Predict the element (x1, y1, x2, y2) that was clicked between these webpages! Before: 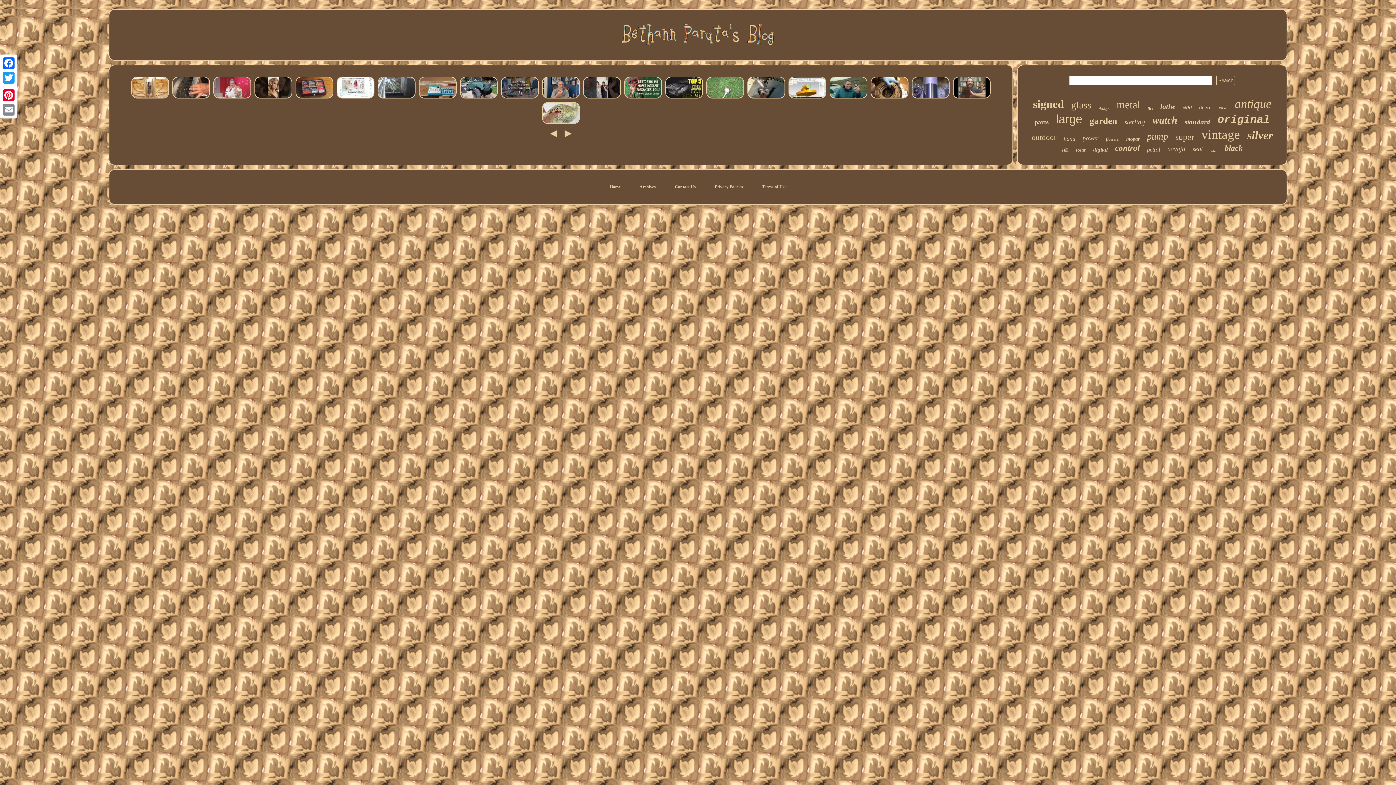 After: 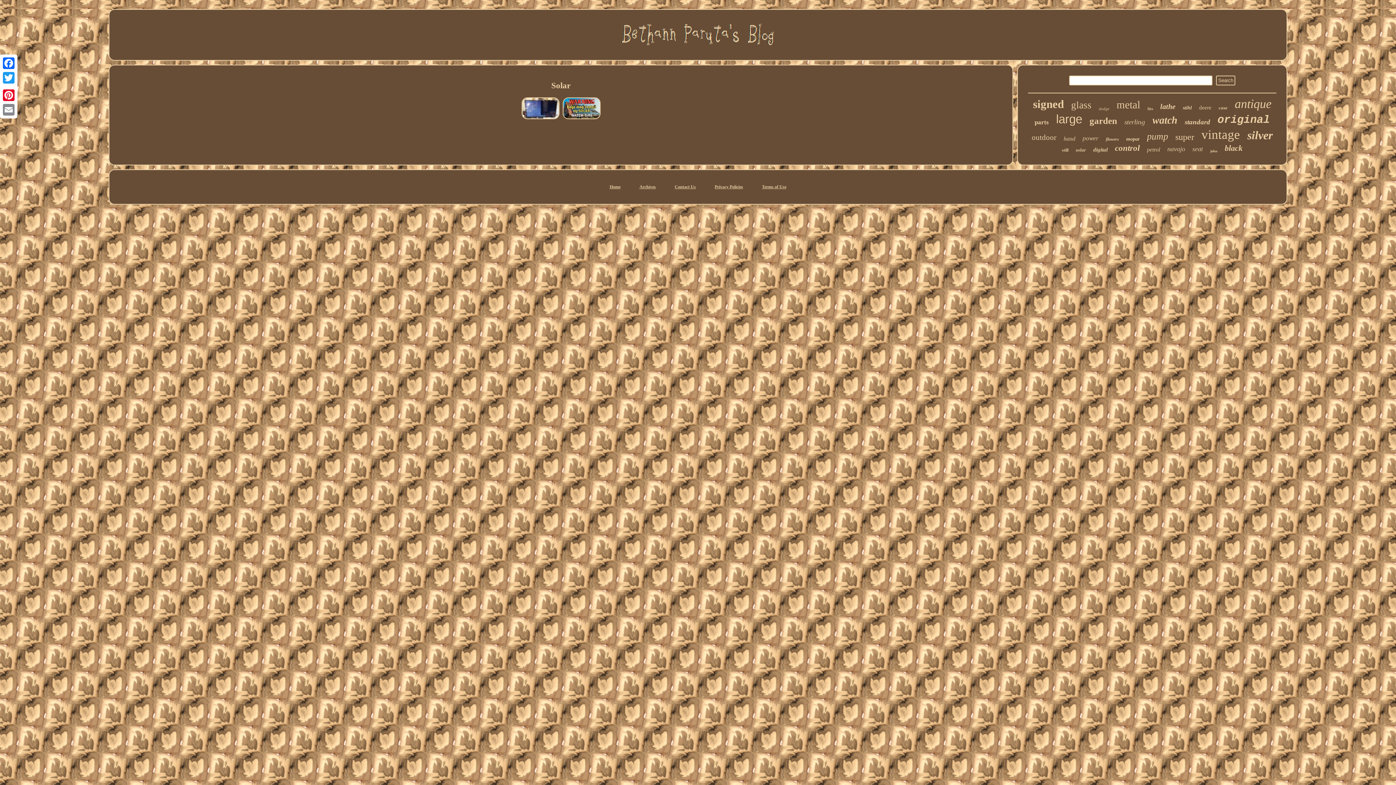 Action: label: solar bbox: (1076, 147, 1086, 153)